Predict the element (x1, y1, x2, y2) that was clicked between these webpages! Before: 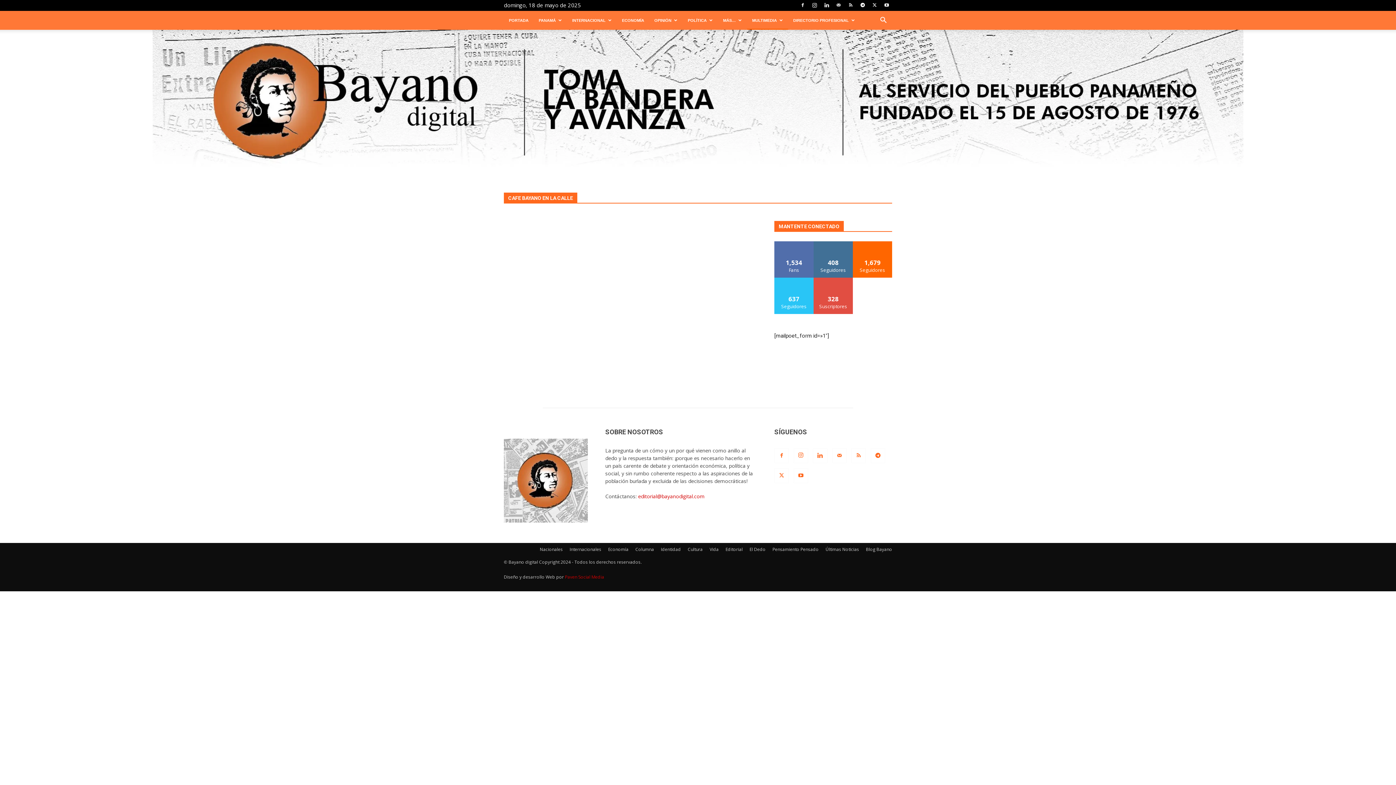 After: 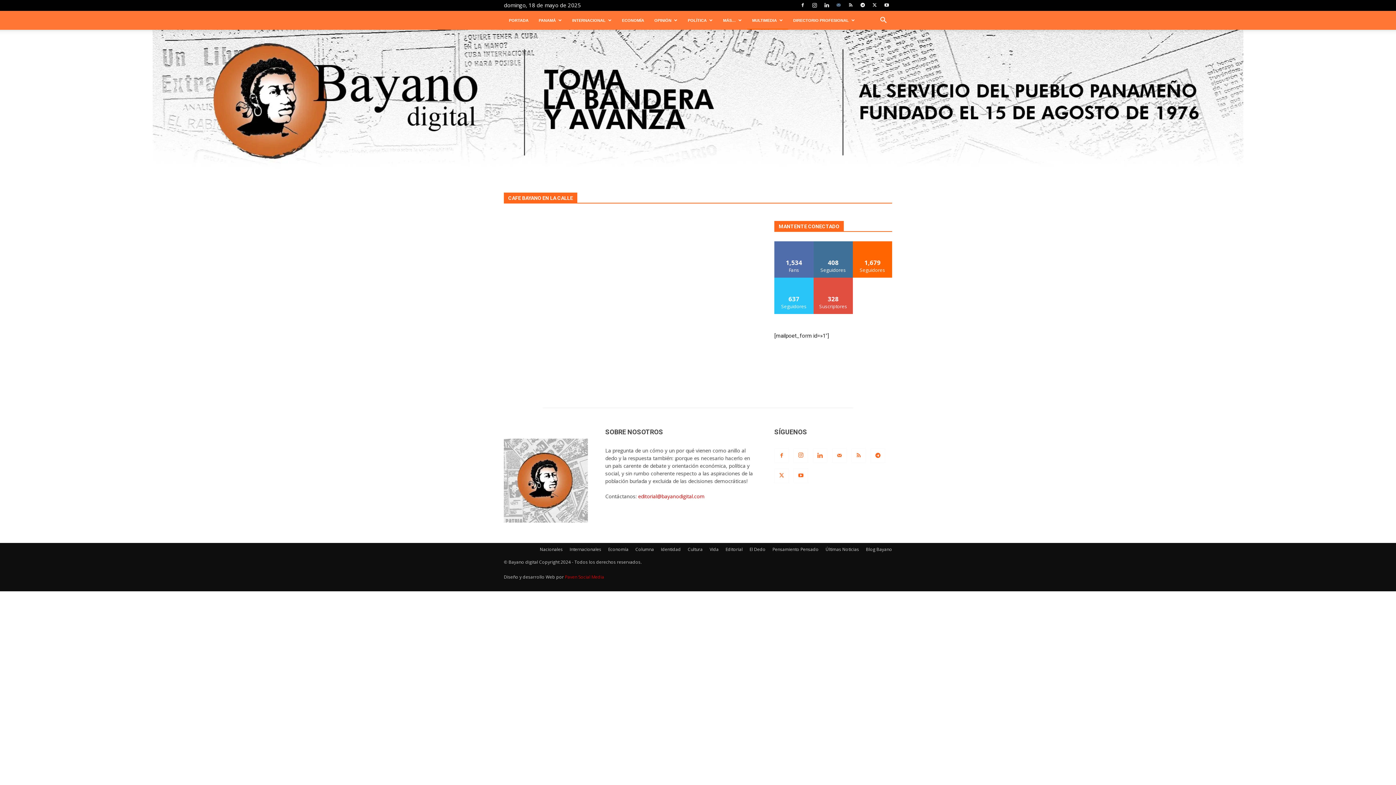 Action: bbox: (833, 0, 844, 10)